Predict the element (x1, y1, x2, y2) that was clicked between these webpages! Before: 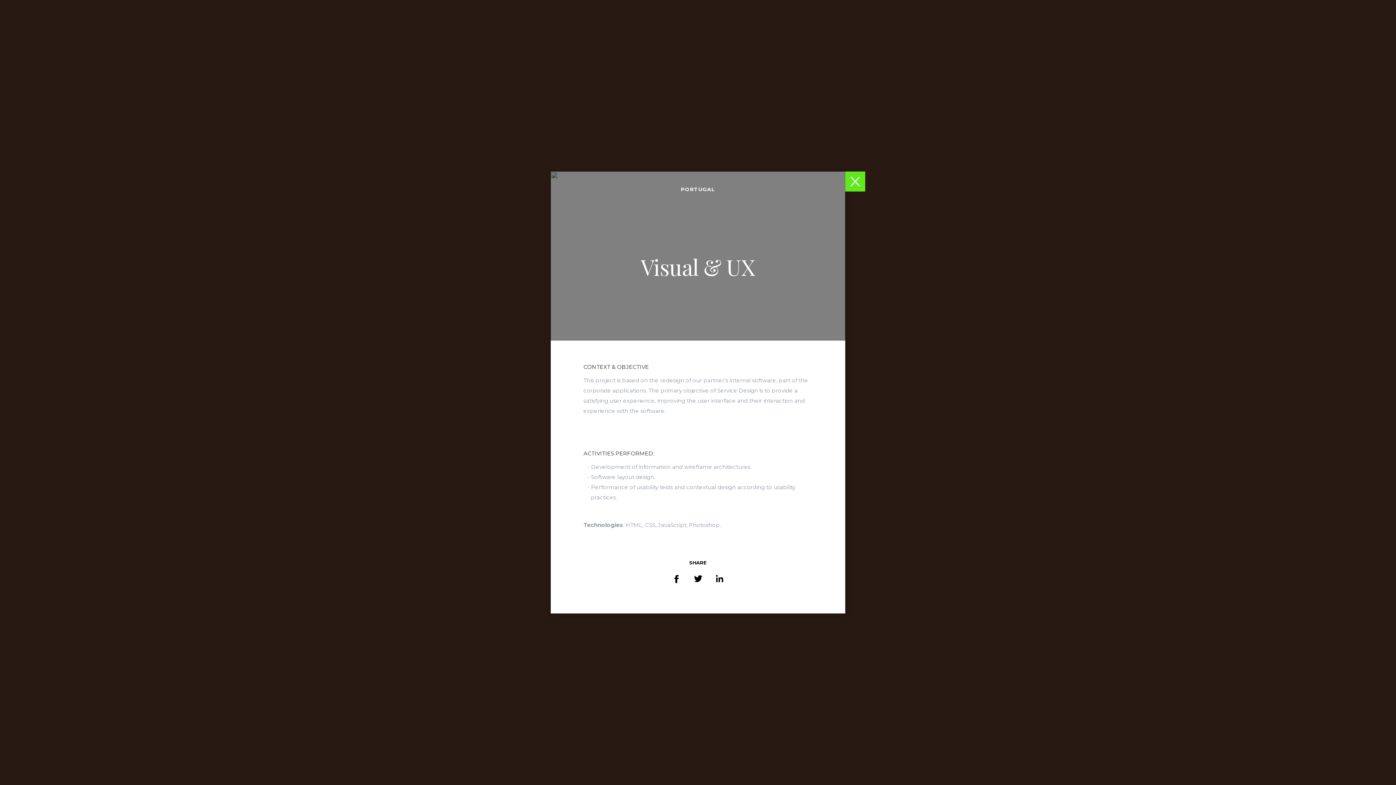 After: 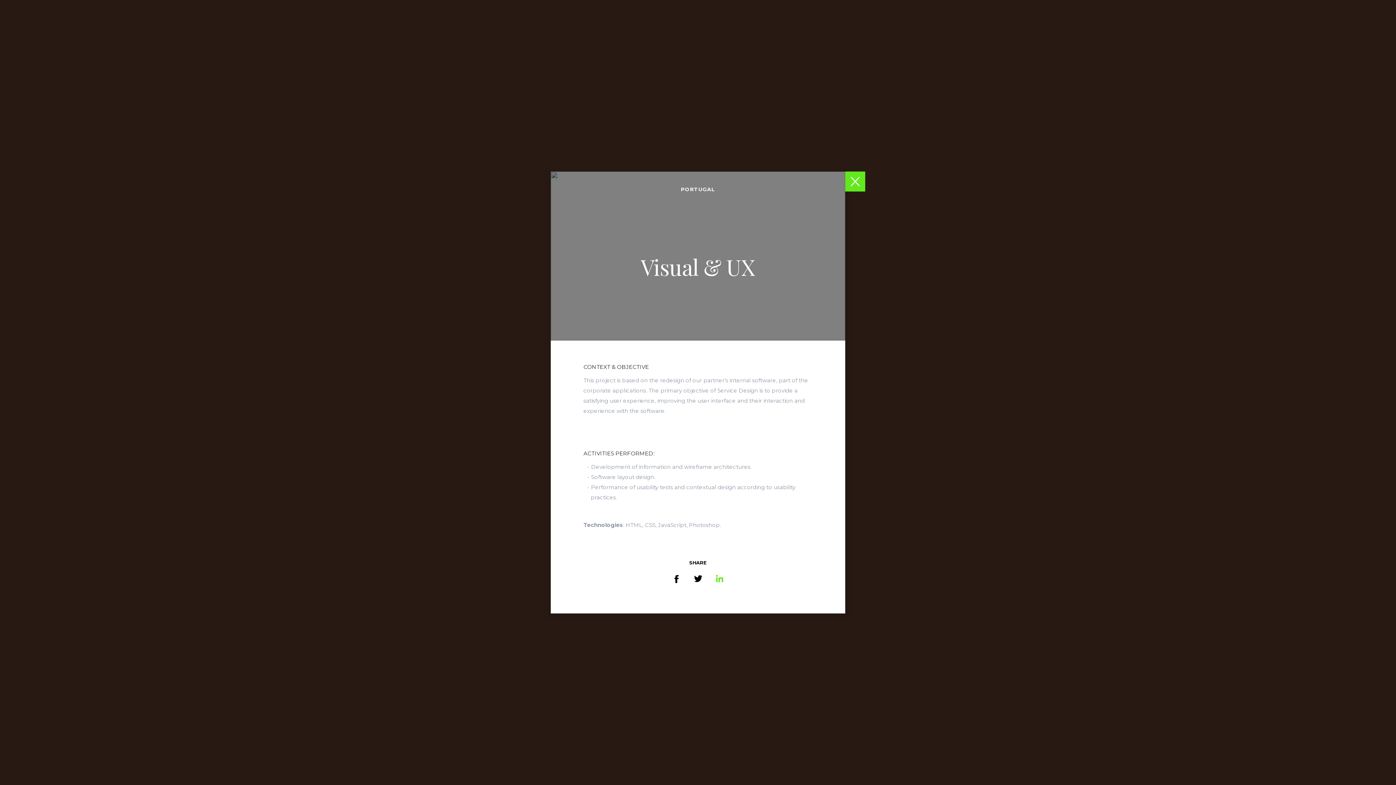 Action: bbox: (714, 578, 725, 585)